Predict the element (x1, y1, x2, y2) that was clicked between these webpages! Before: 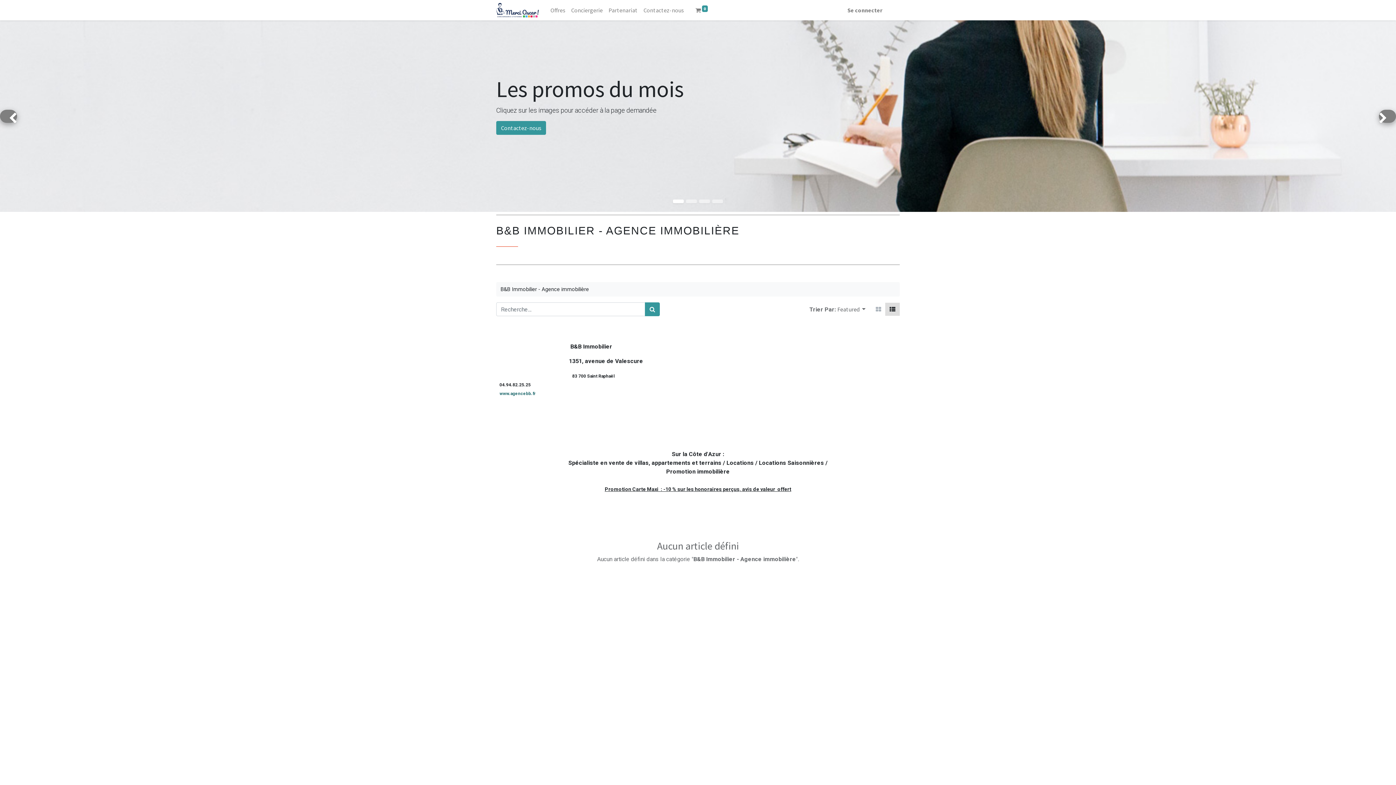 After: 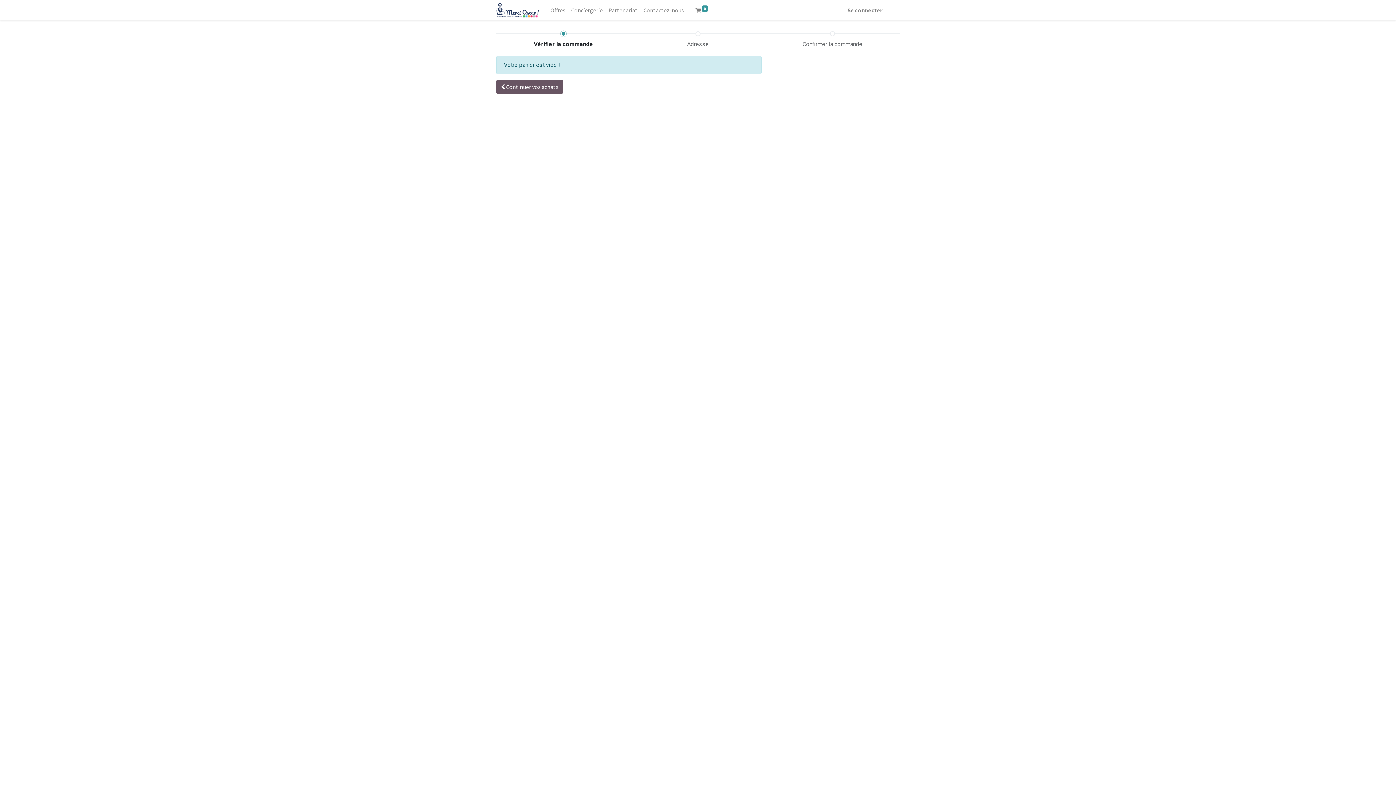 Action: label:  0 bbox: (692, 2, 710, 17)